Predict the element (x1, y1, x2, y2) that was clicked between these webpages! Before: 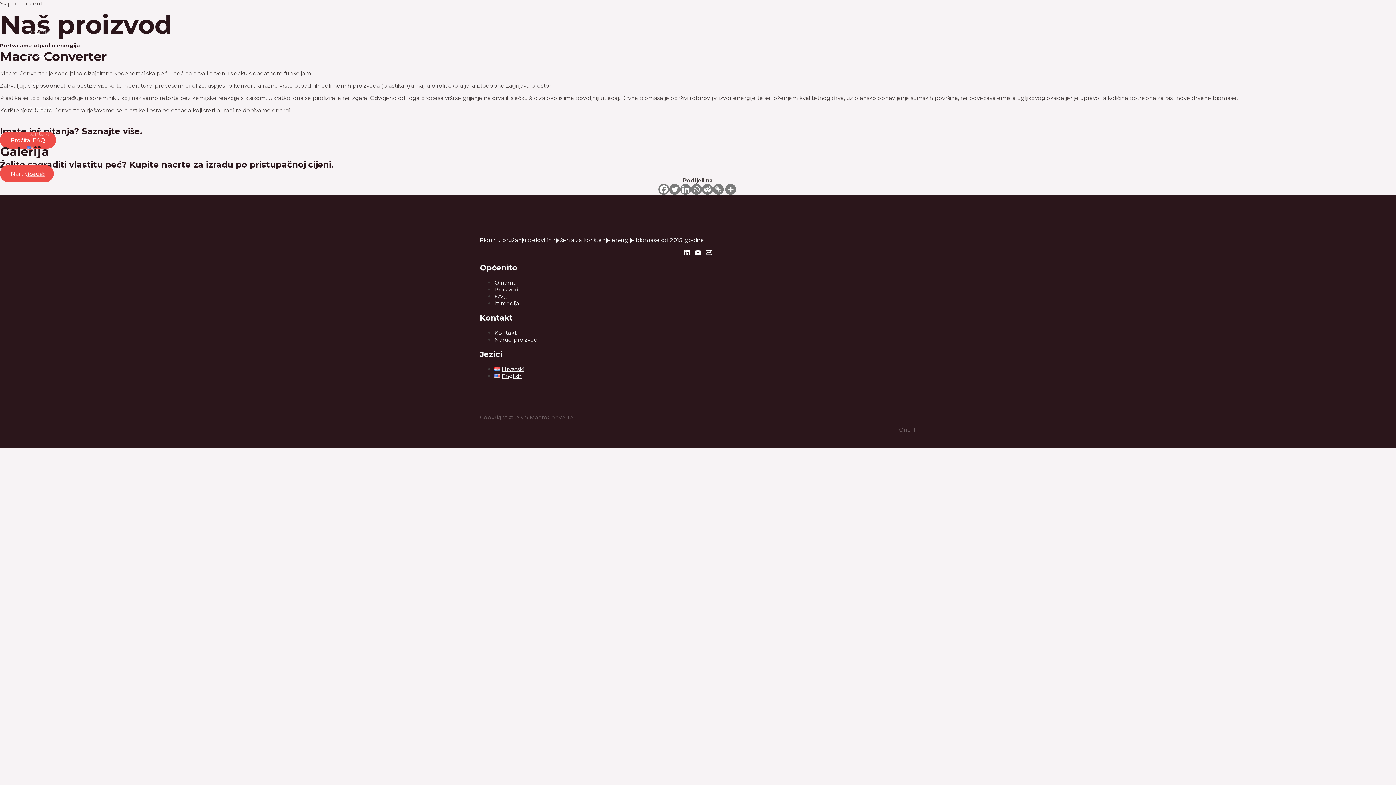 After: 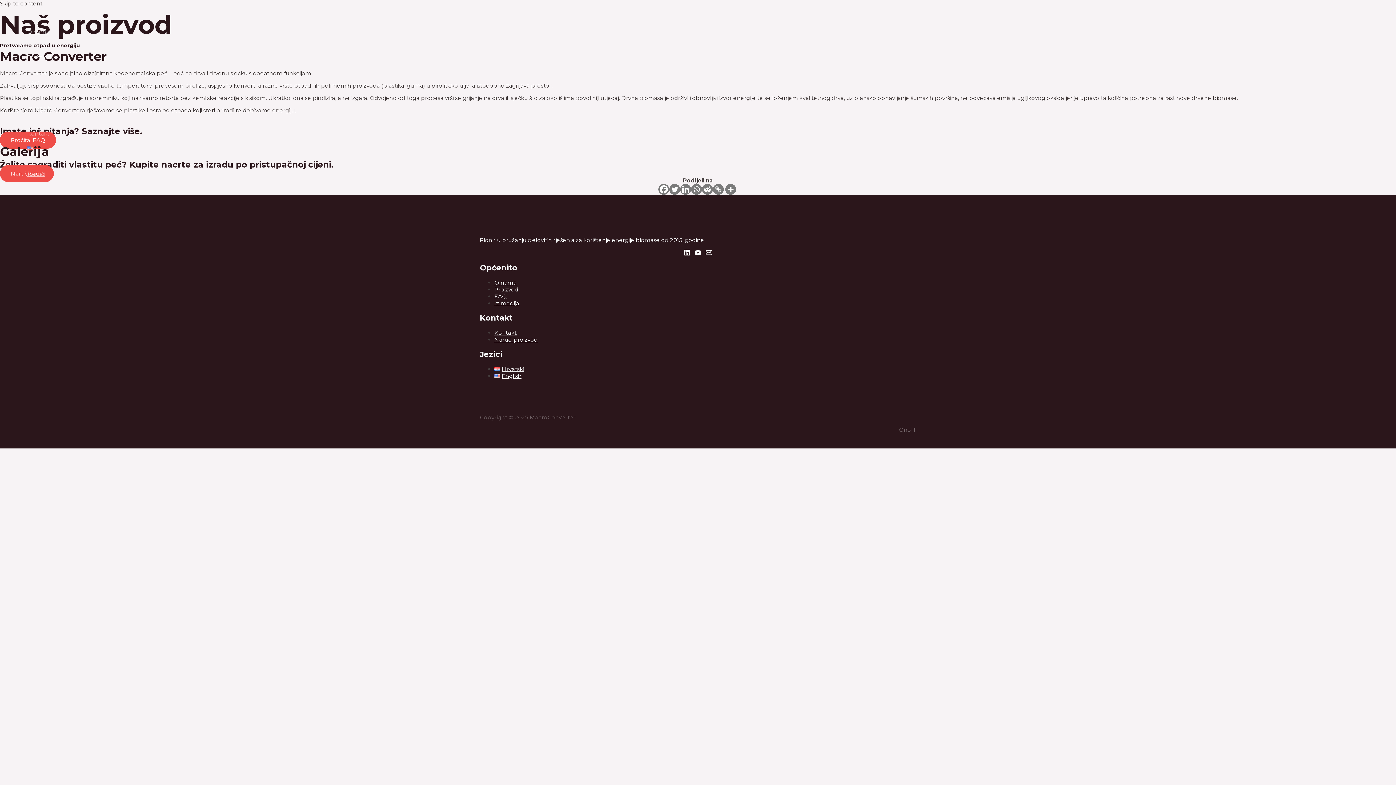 Action: label: Linkedin bbox: (684, 250, 690, 257)